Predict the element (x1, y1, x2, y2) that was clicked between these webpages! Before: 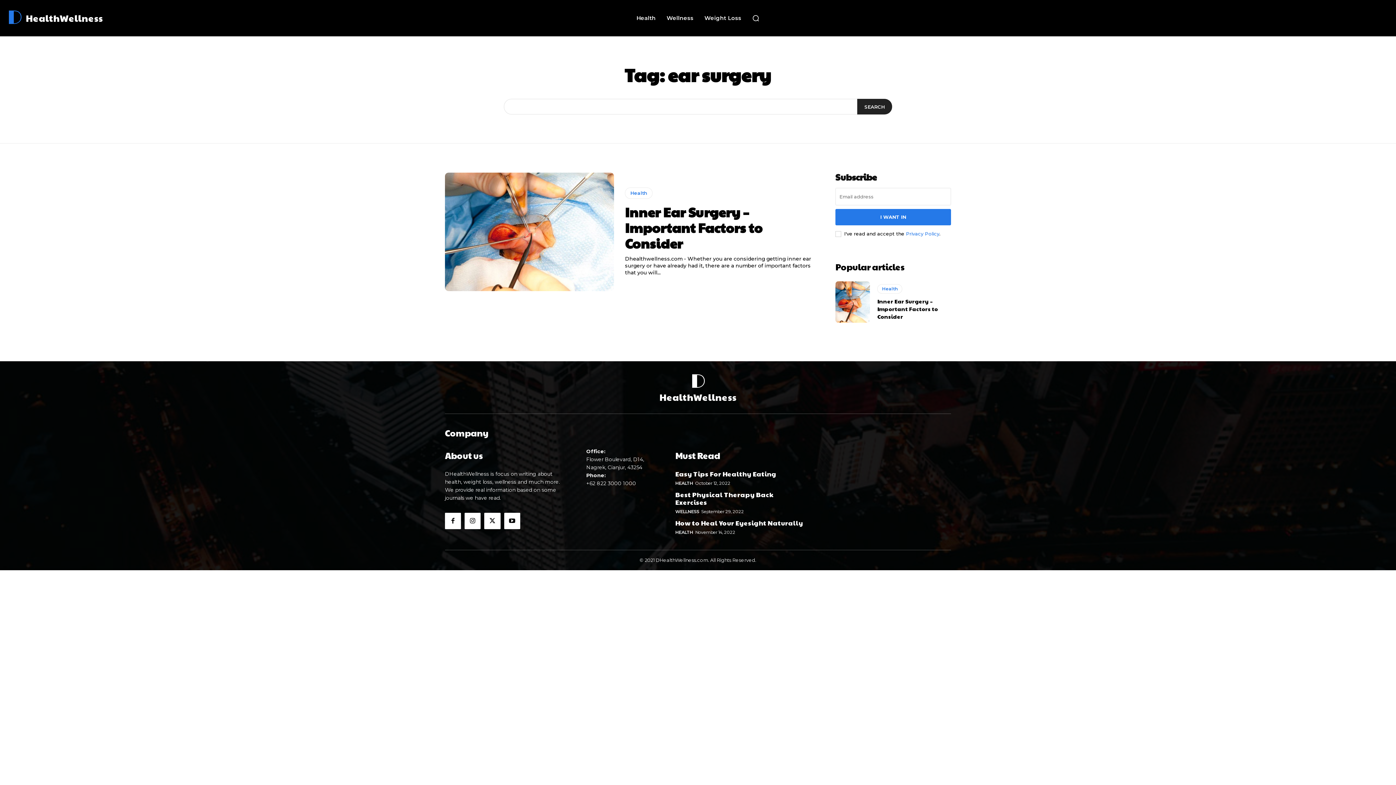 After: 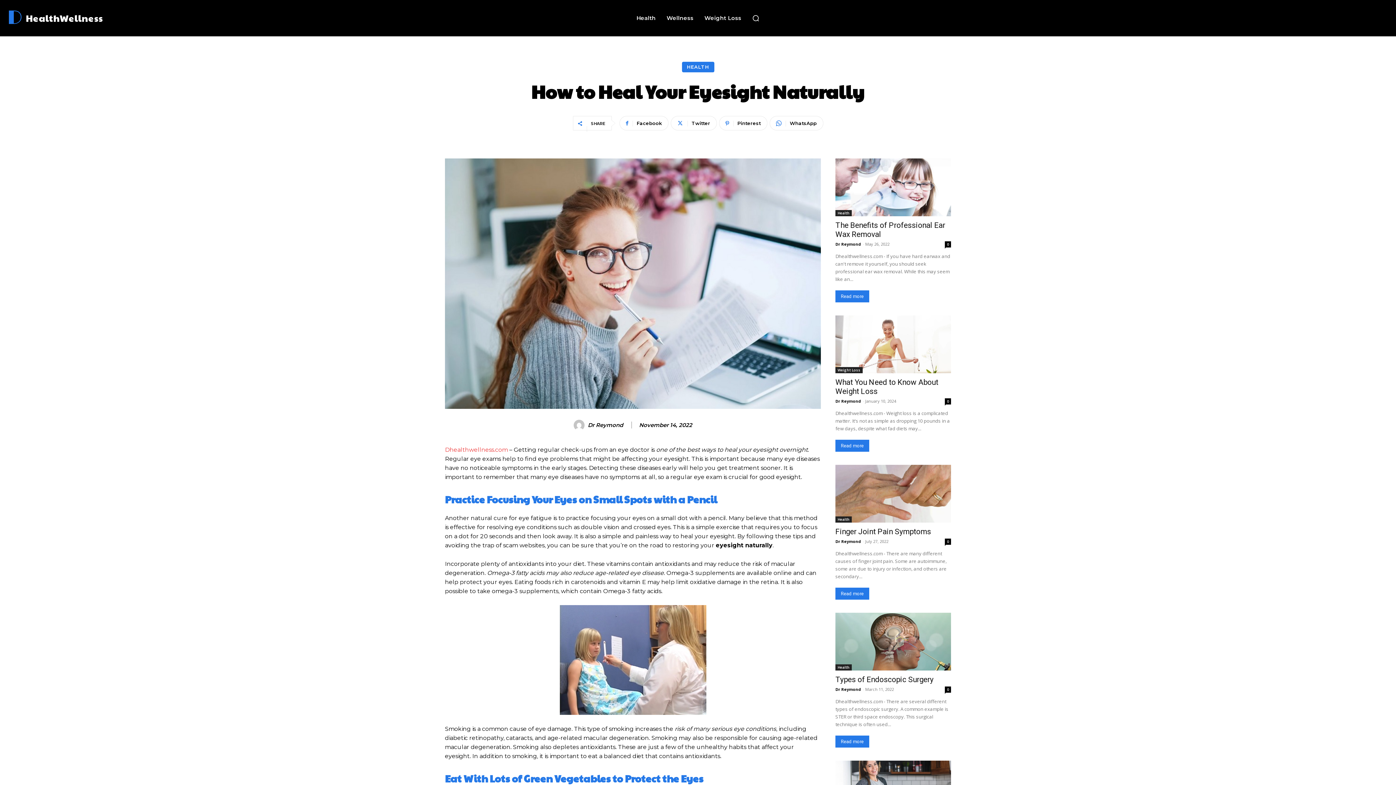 Action: label: How to Heal Your Eyesight Naturally bbox: (675, 518, 803, 527)